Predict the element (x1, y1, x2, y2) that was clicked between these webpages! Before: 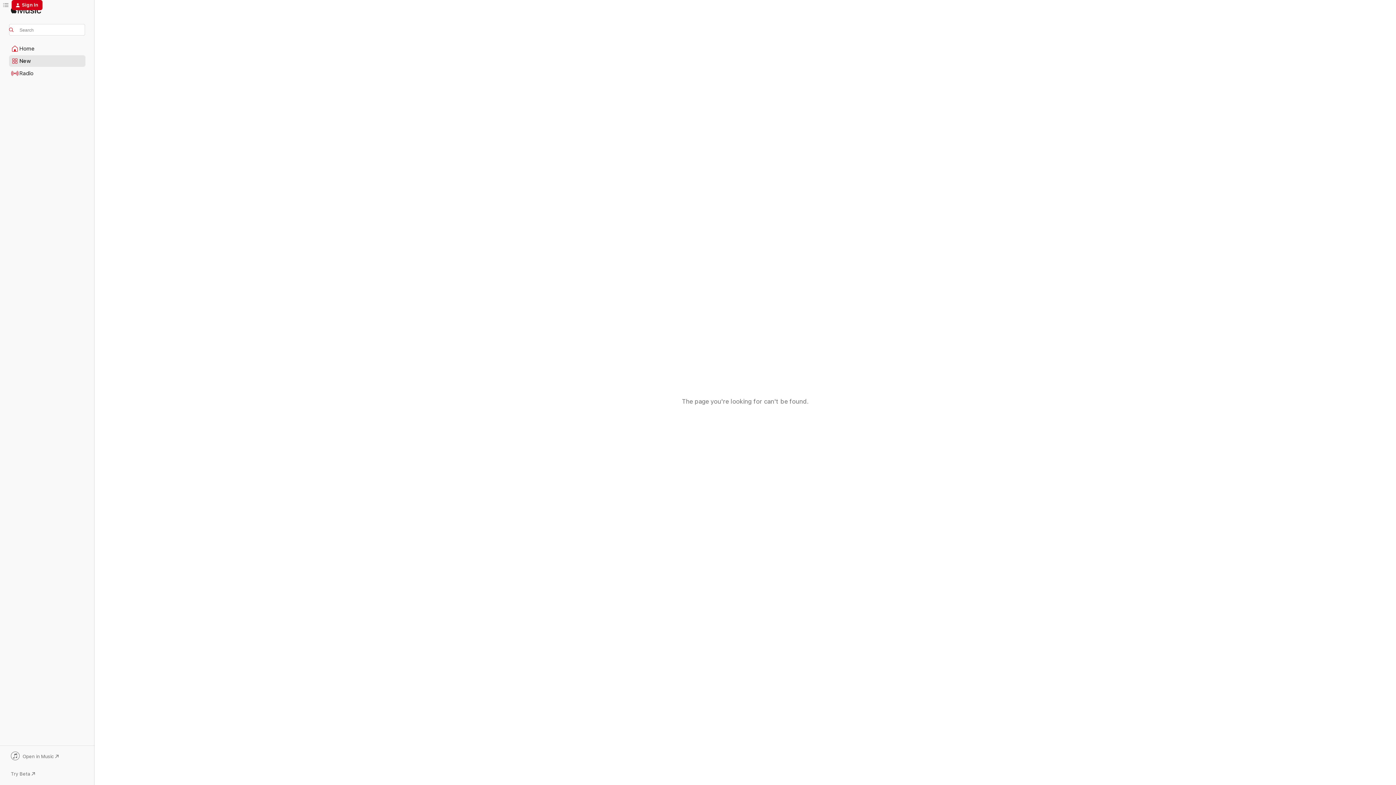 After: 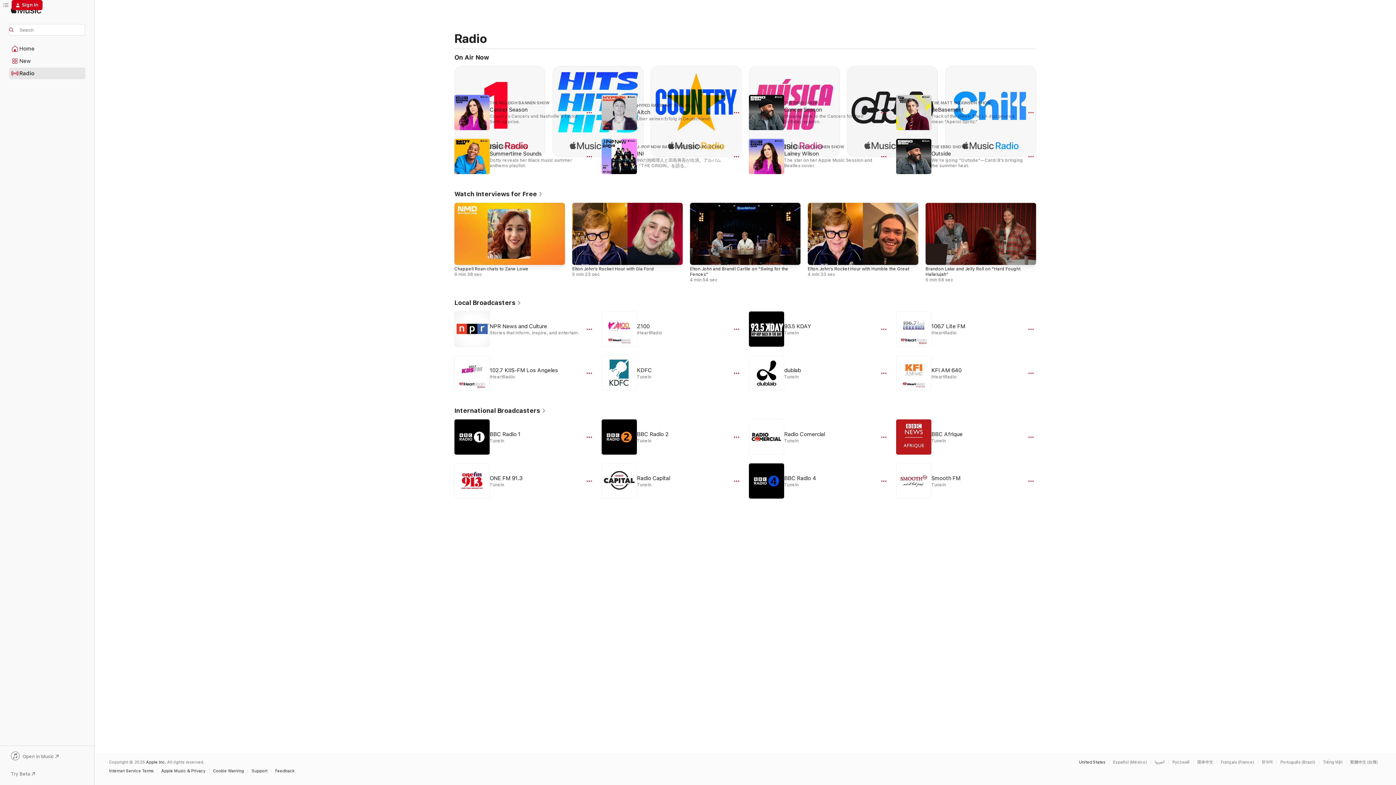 Action: bbox: (9, 68, 85, 78) label: Radio